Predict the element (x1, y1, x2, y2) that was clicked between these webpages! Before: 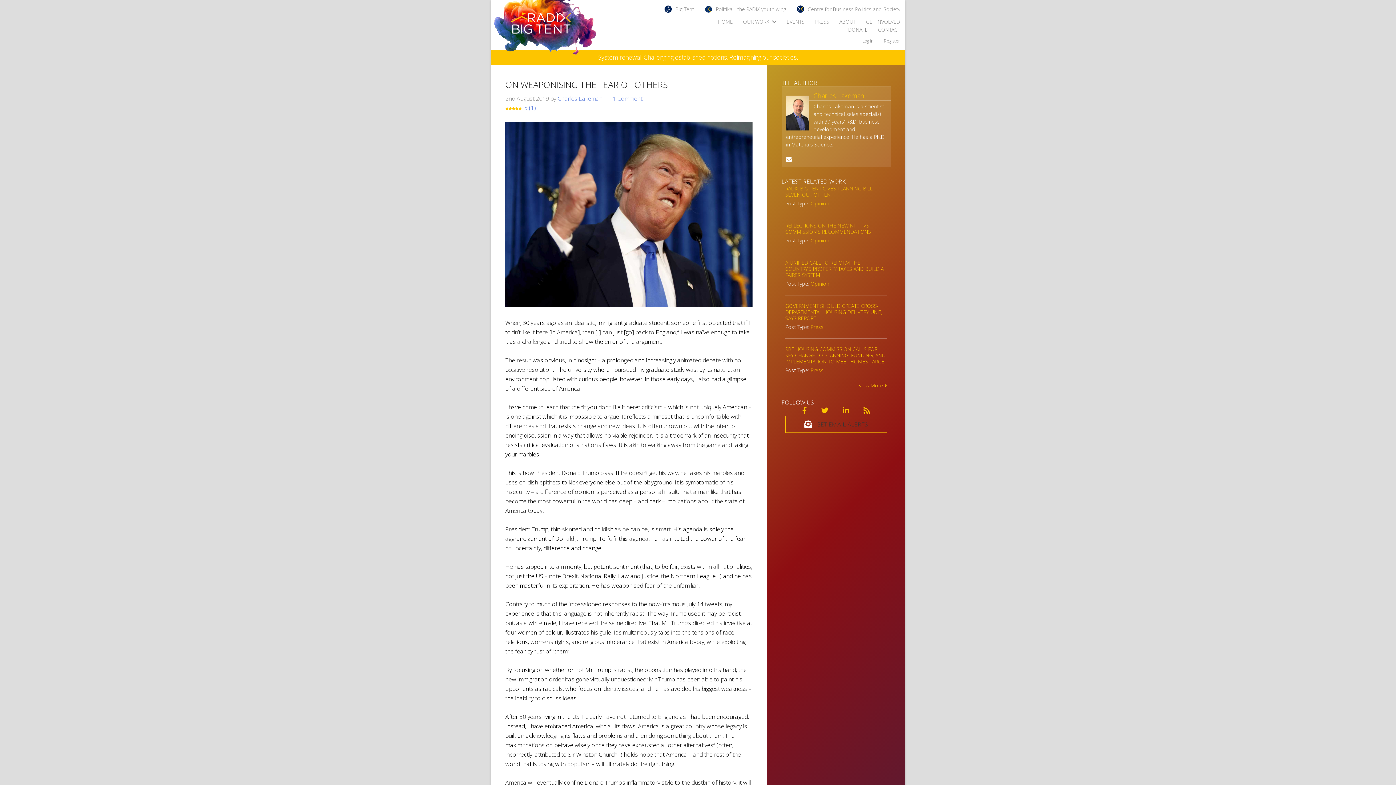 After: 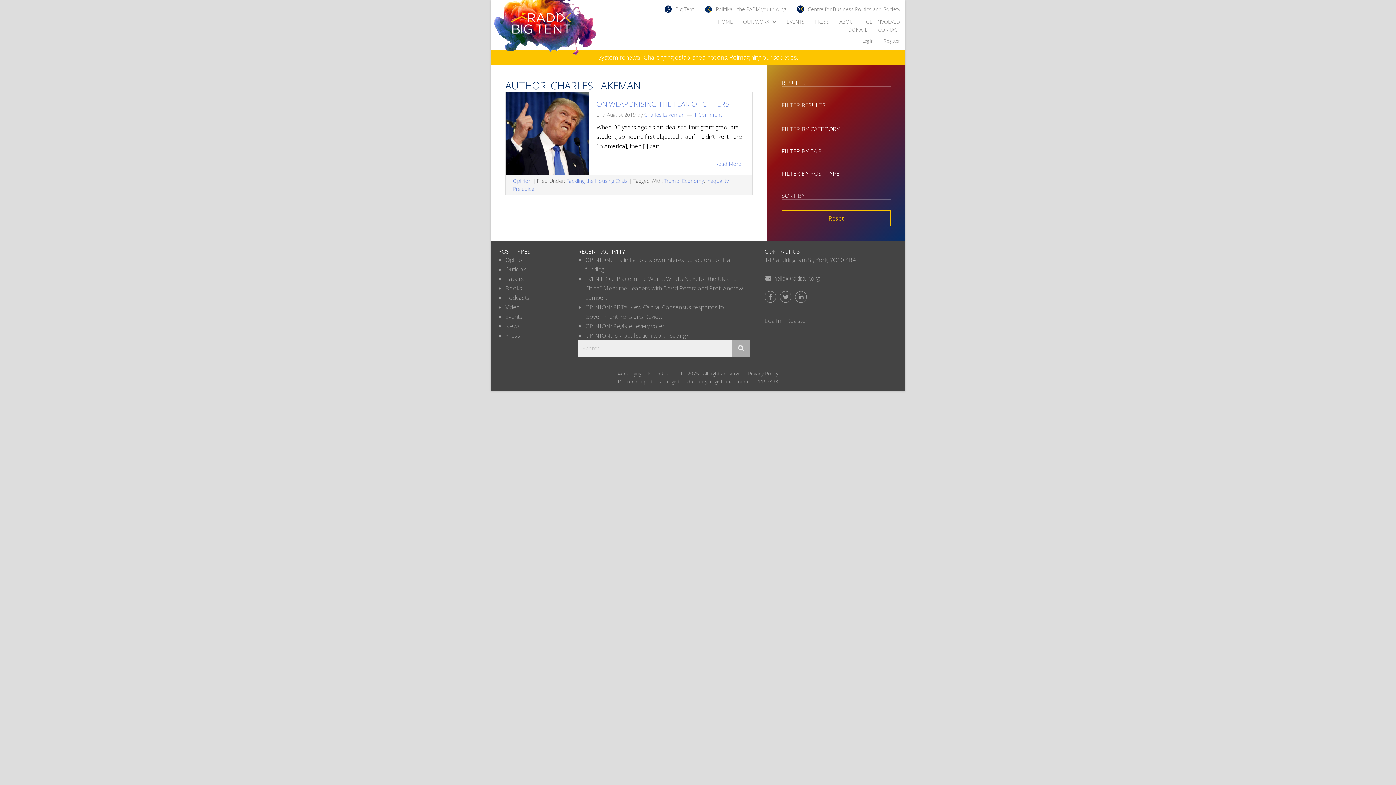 Action: label: Charles Lakeman bbox: (557, 94, 602, 102)